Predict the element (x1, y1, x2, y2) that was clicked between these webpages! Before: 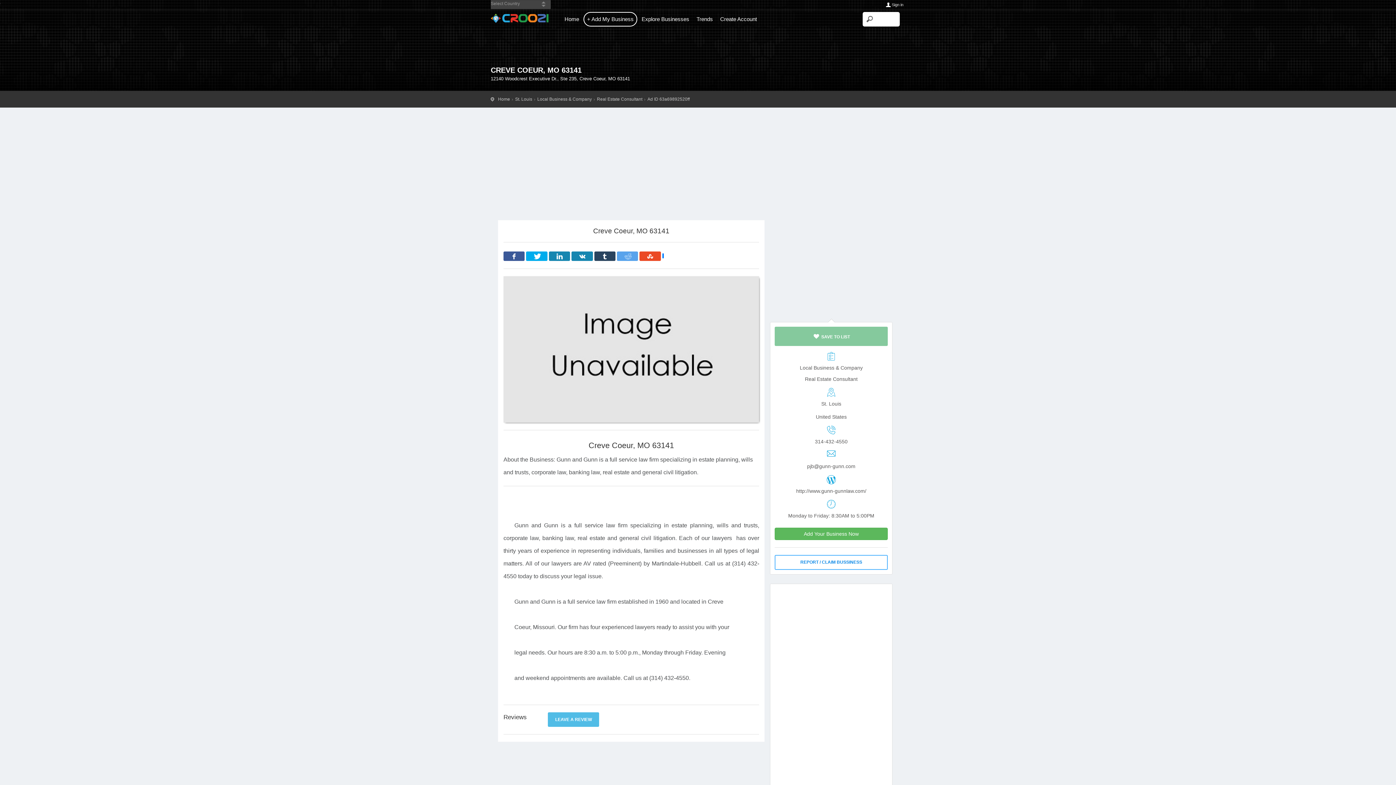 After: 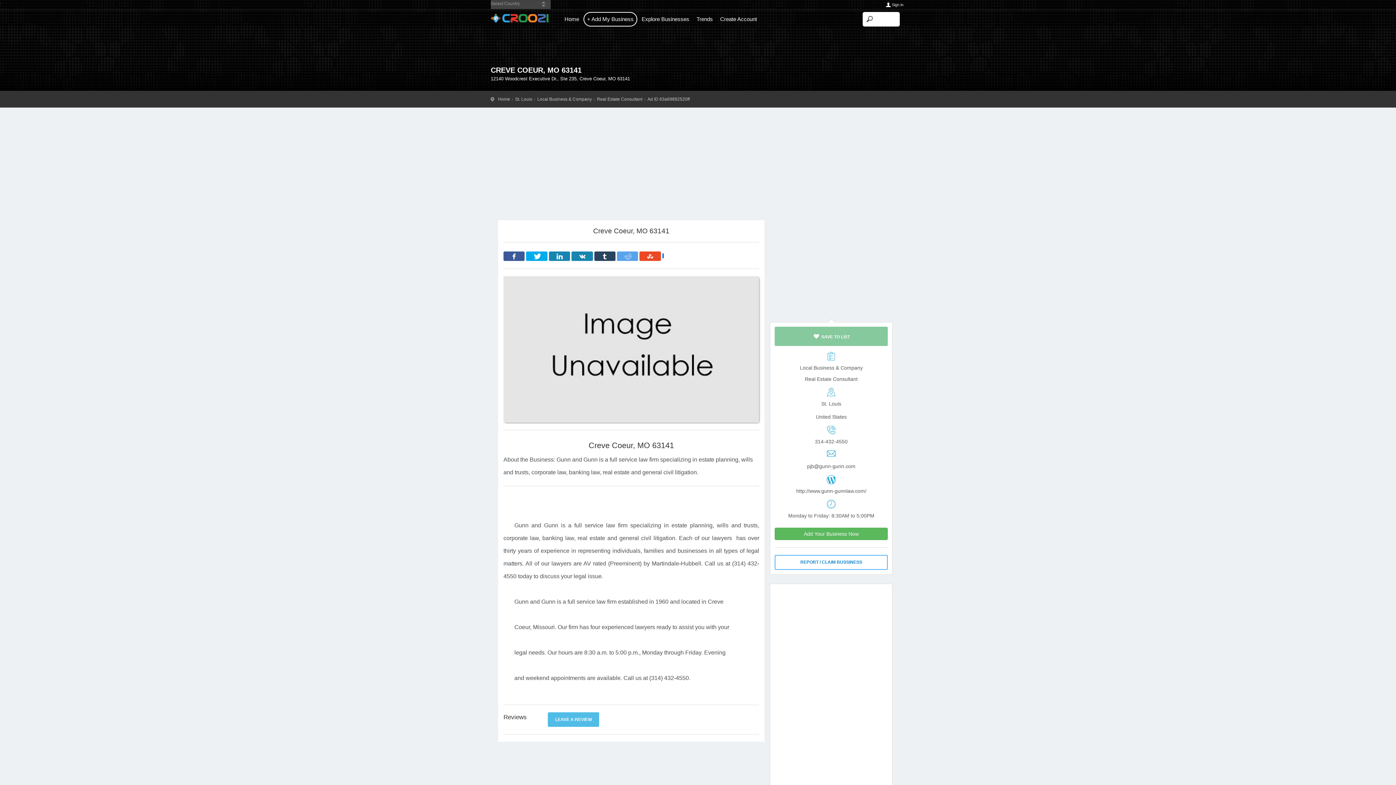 Action: bbox: (775, 437, 887, 446) label: 314-432-4550